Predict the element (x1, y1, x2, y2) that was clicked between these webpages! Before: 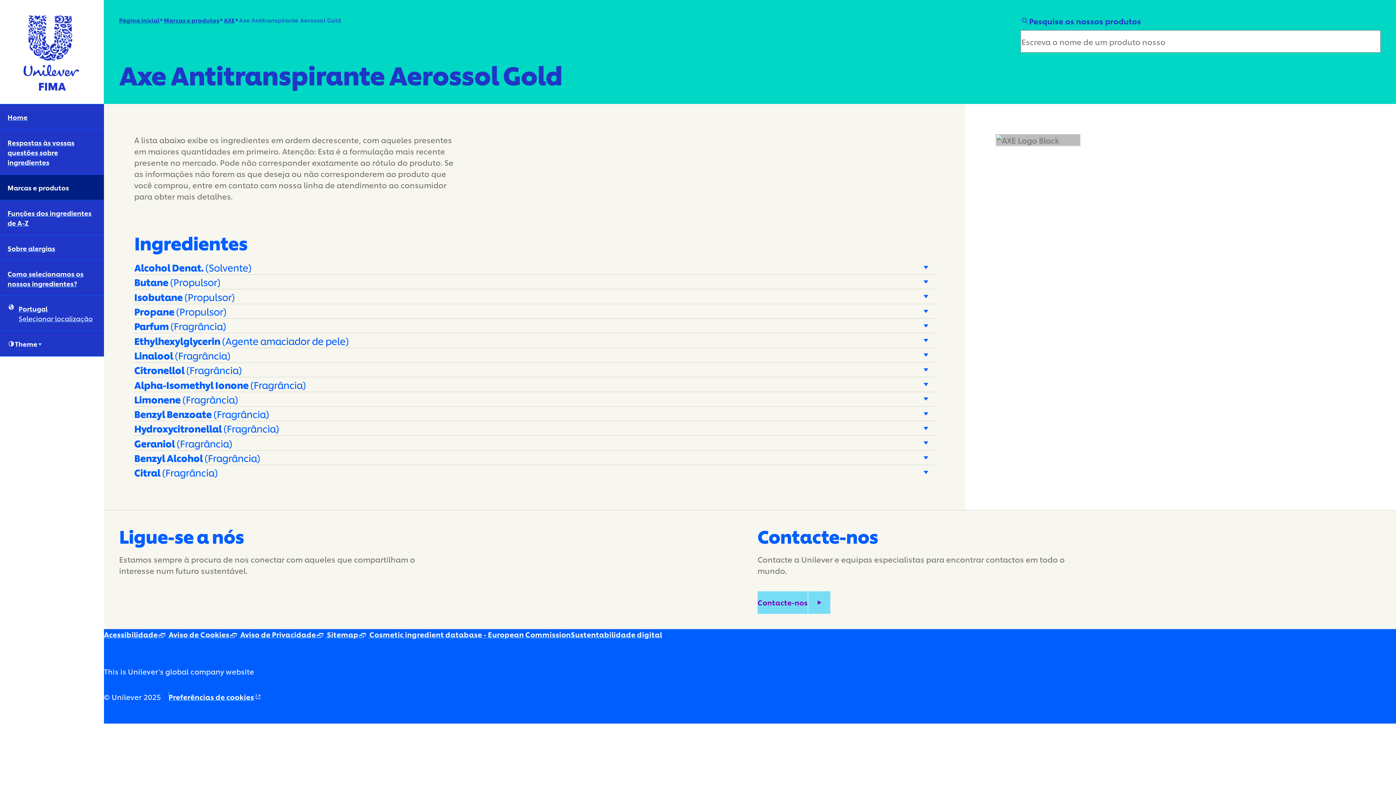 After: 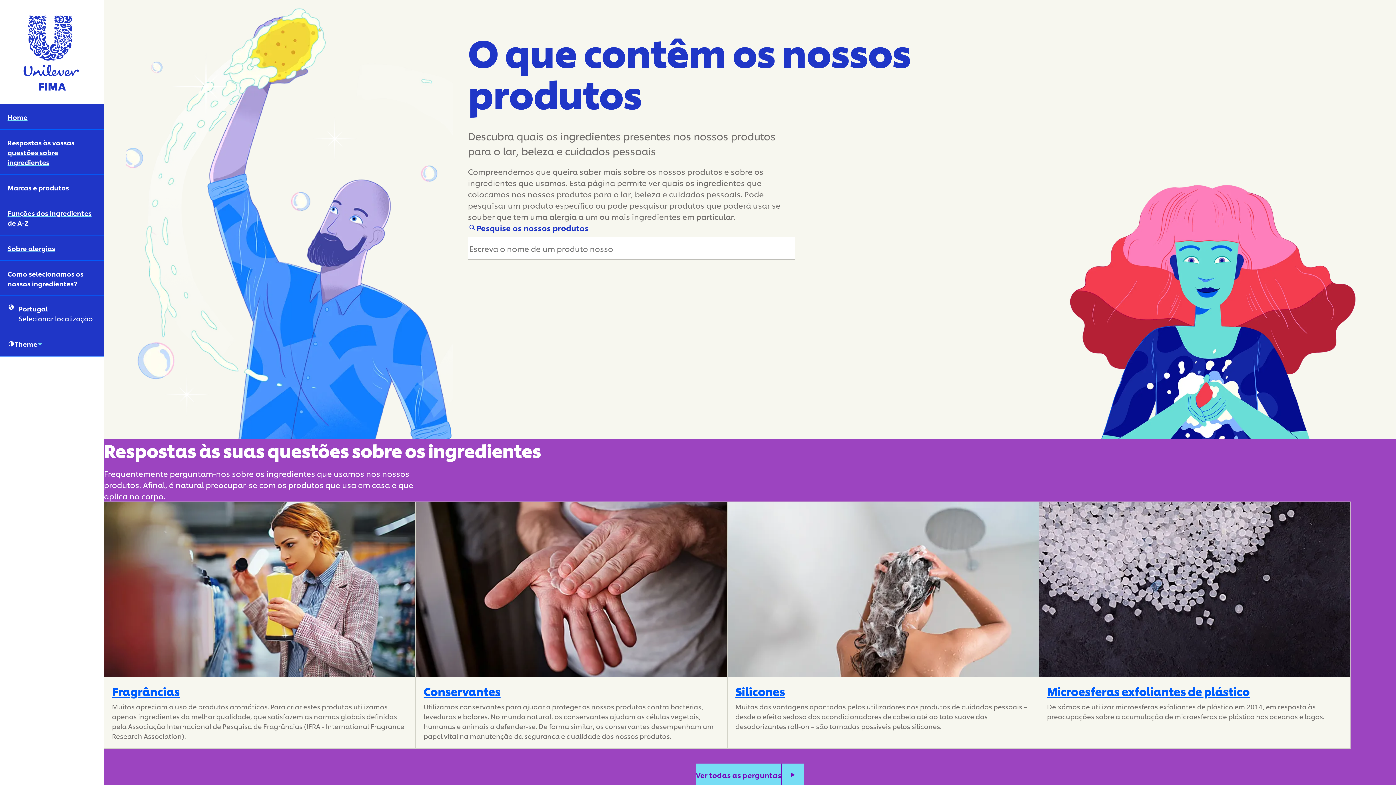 Action: bbox: (119, 15, 159, 24) label: Página inicial